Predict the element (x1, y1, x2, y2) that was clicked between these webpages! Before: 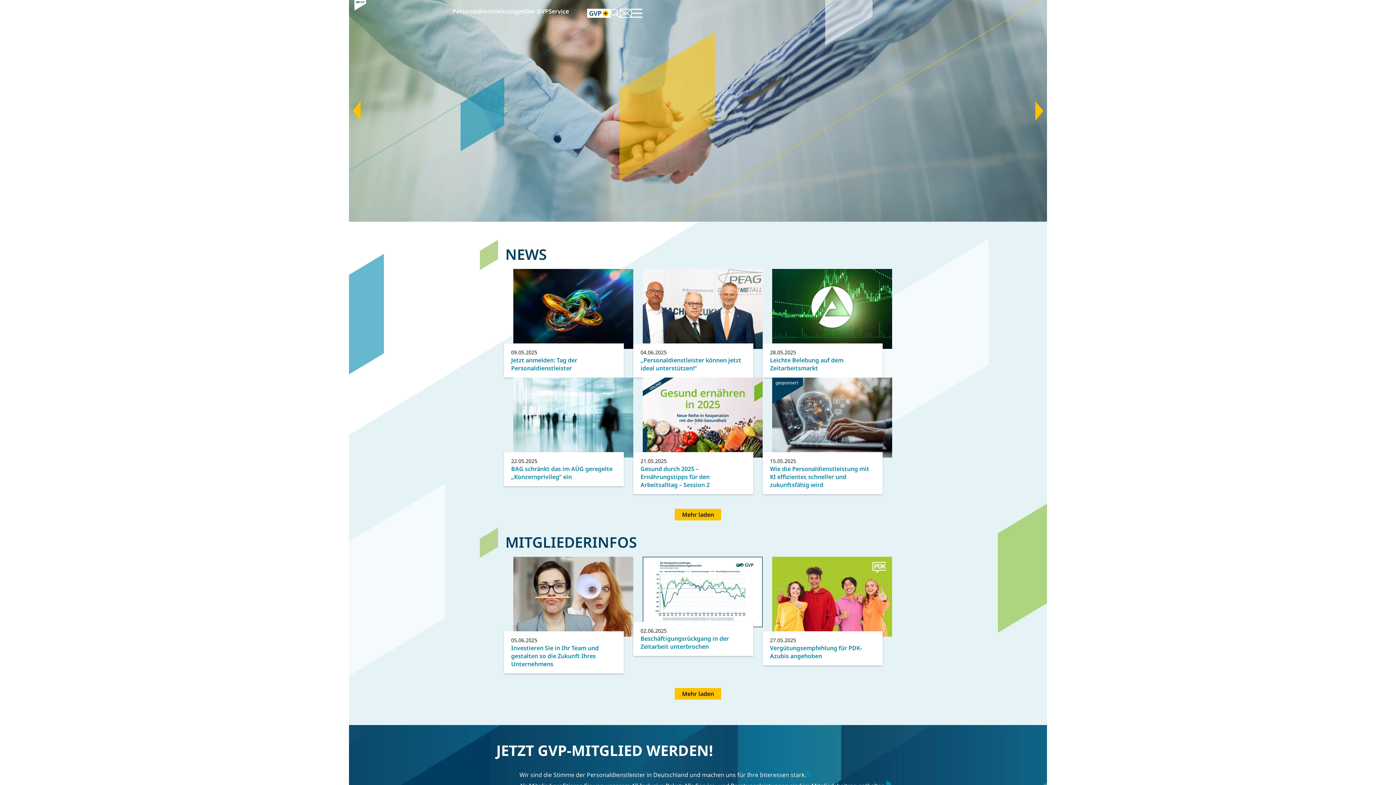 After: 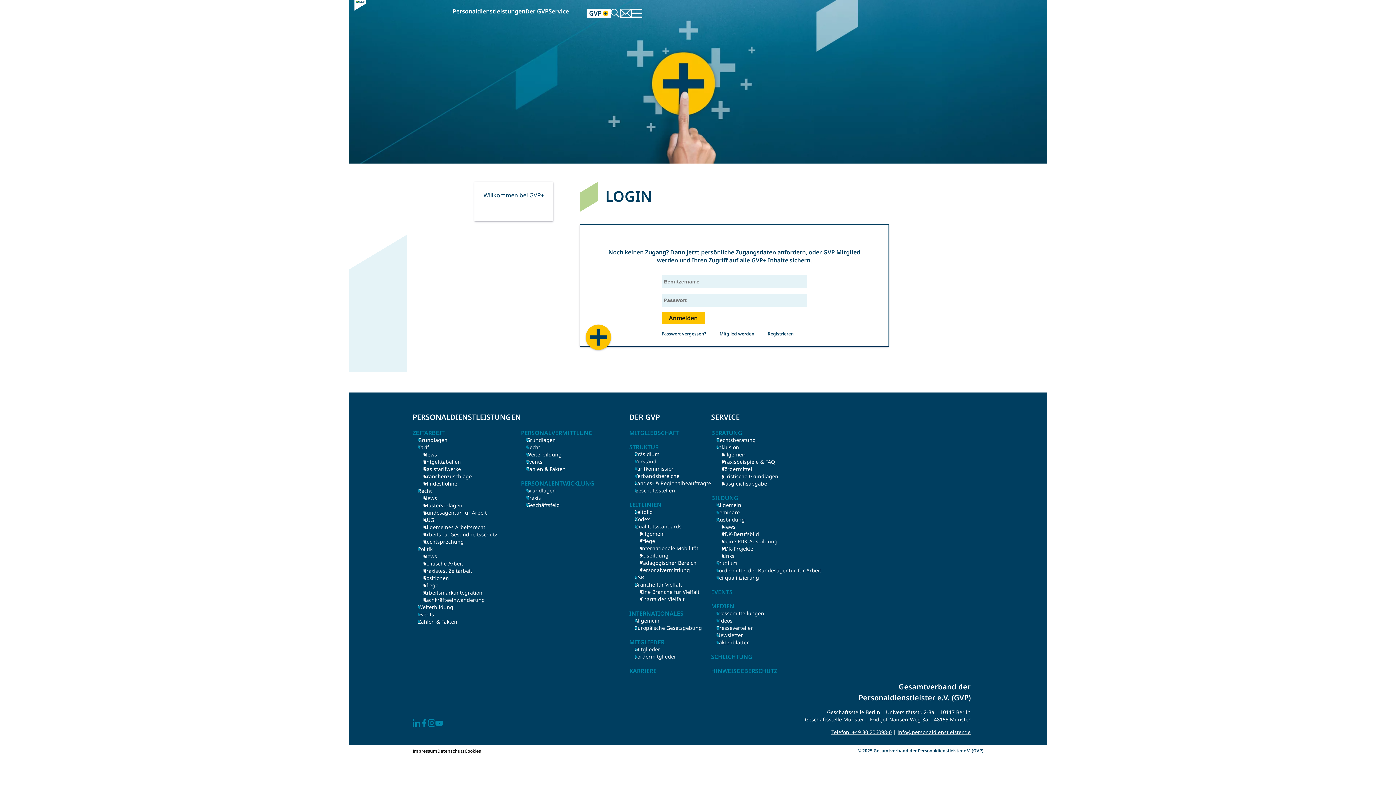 Action: bbox: (587, 8, 610, 17) label: GVP+